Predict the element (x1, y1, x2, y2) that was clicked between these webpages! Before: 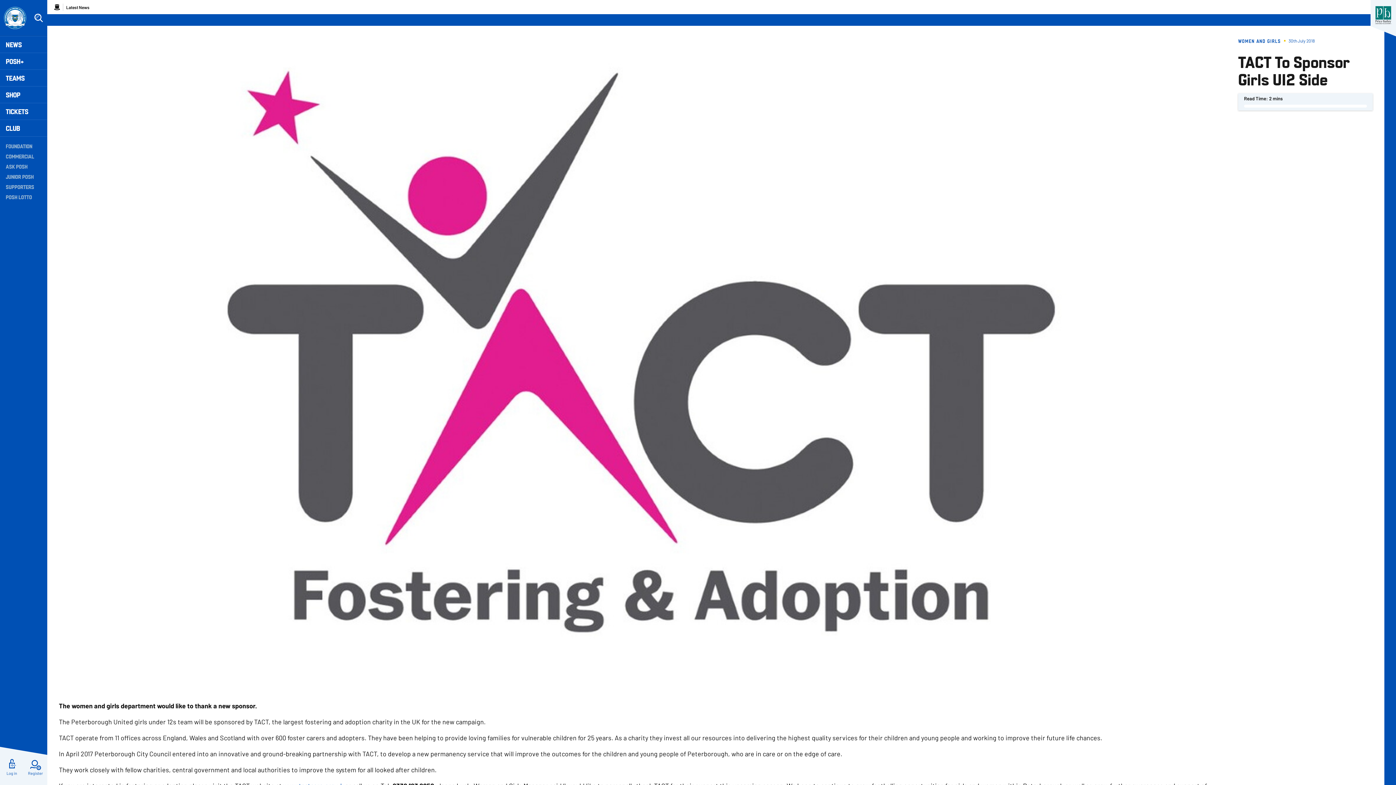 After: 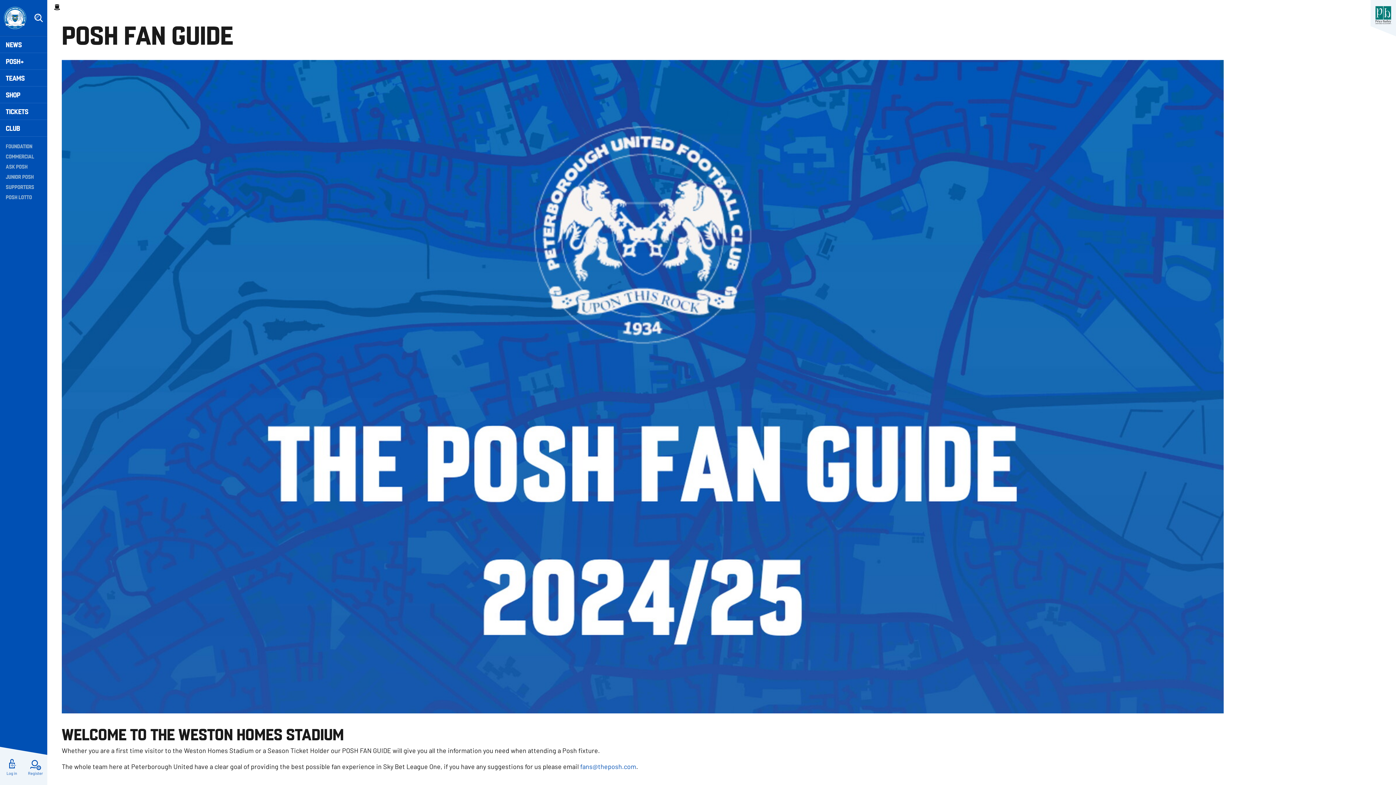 Action: label: SUPPORTERS bbox: (5, 183, 41, 190)